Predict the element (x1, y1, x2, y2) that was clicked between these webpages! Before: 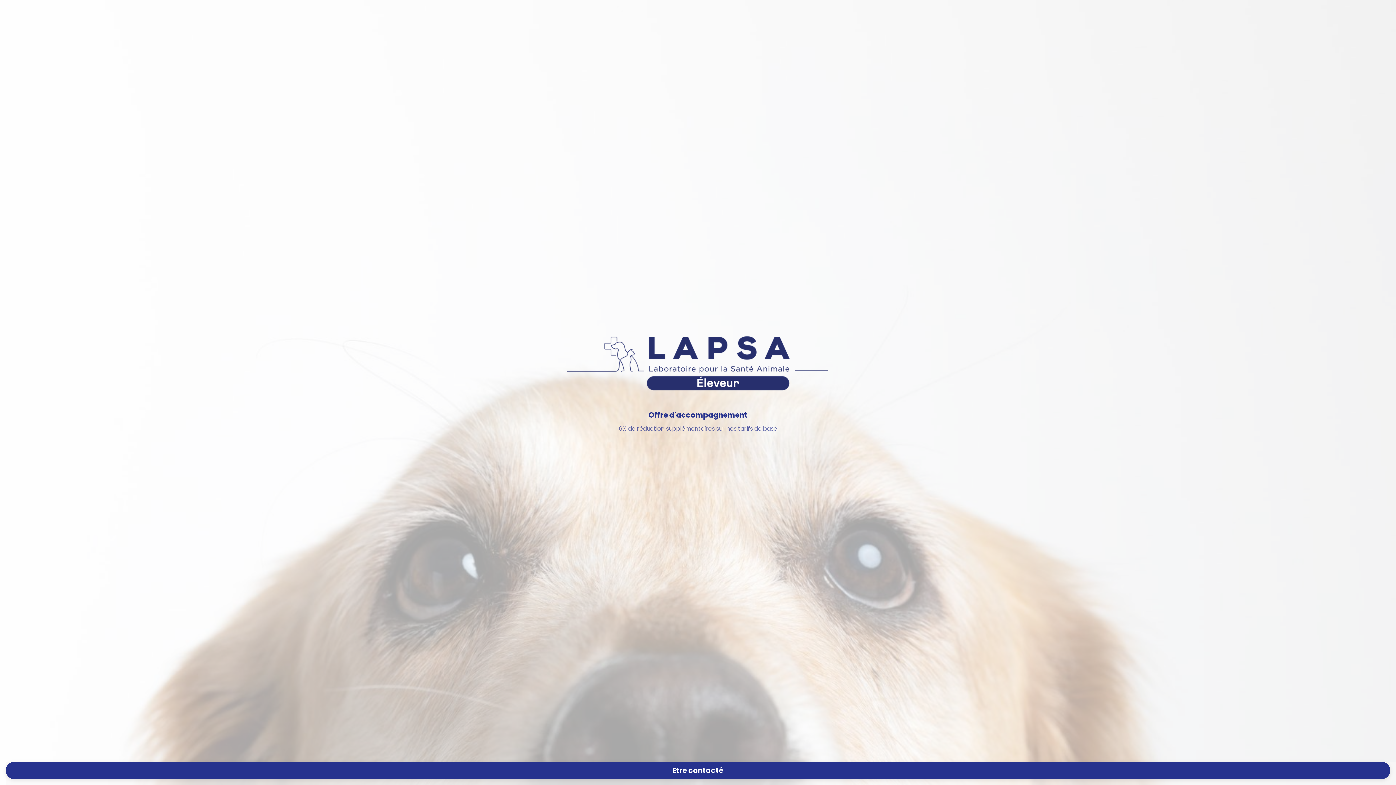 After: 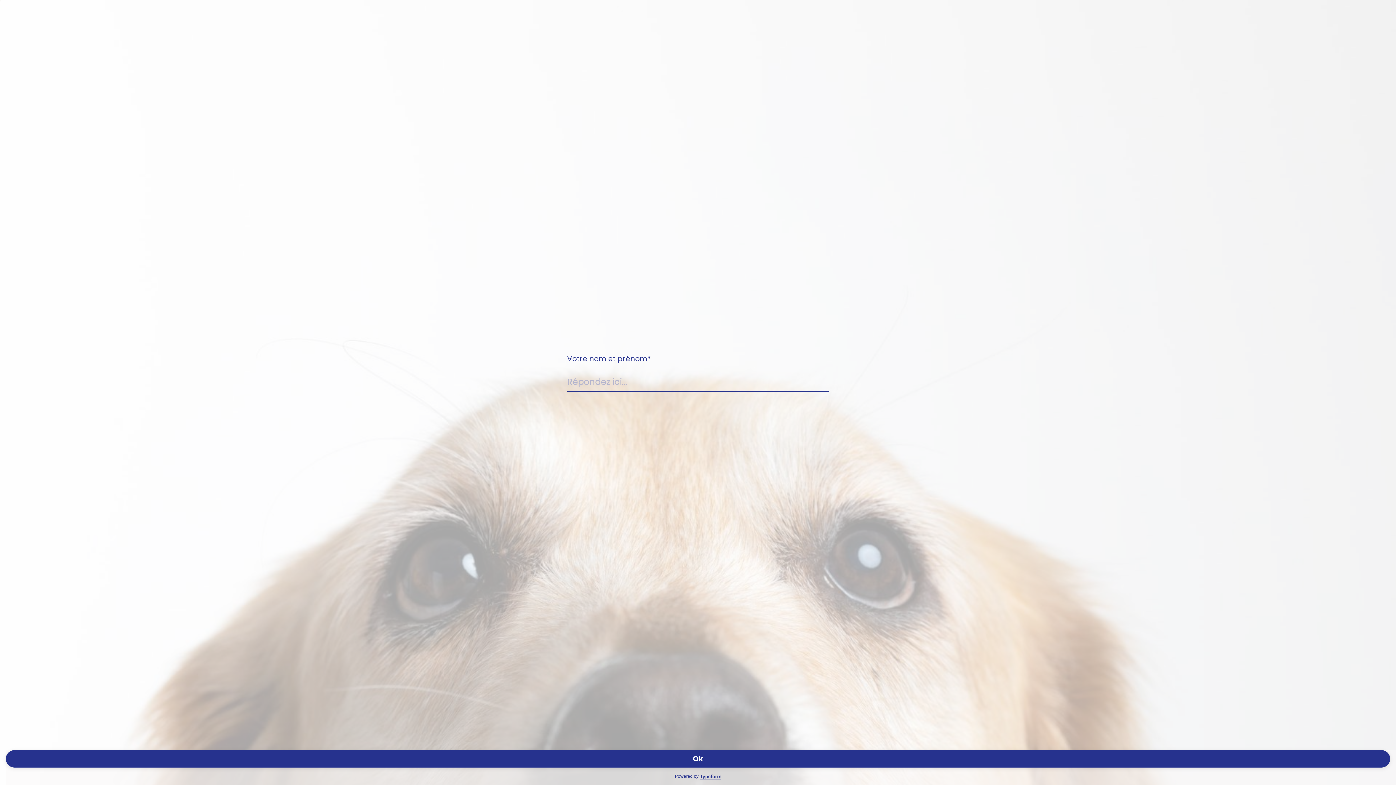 Action: label: Etre contacté bbox: (5, 762, 1390, 779)